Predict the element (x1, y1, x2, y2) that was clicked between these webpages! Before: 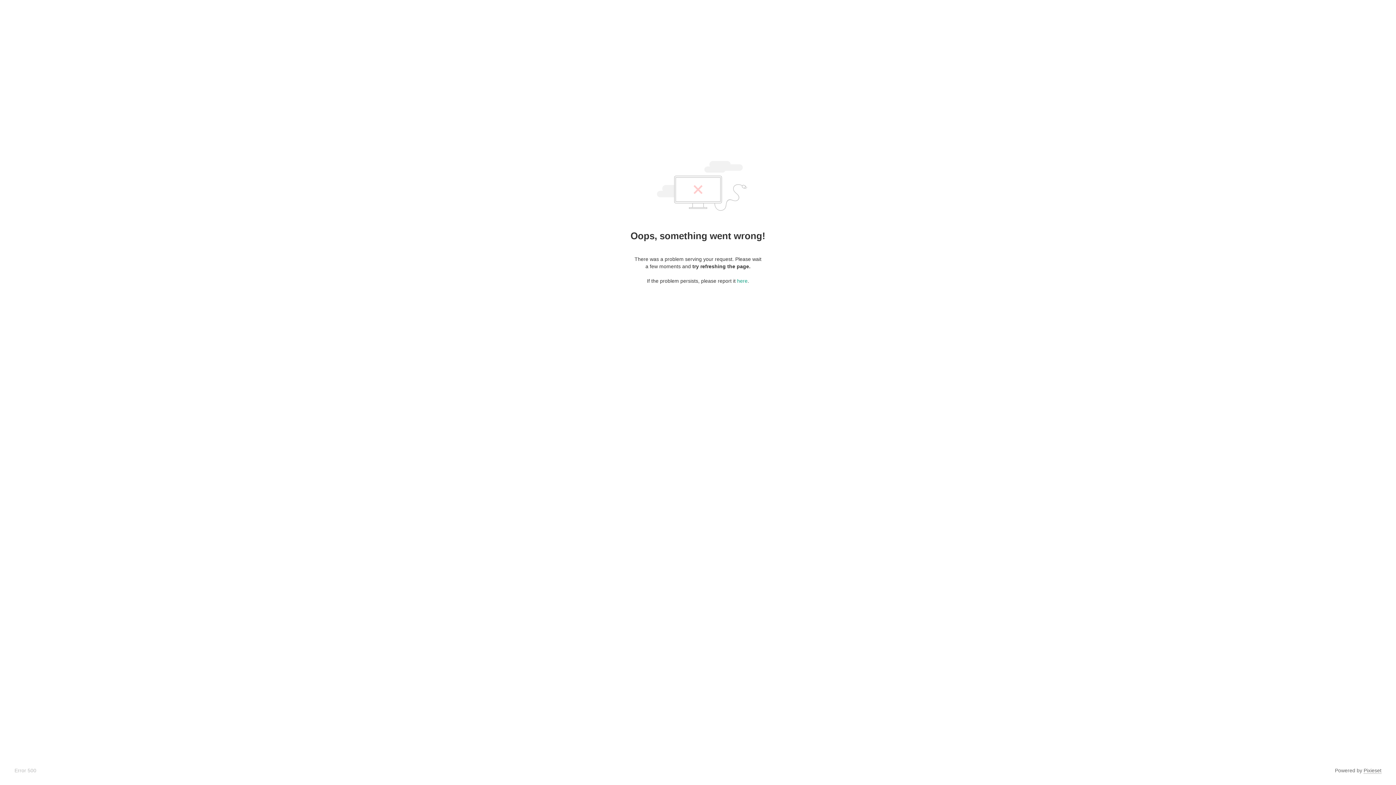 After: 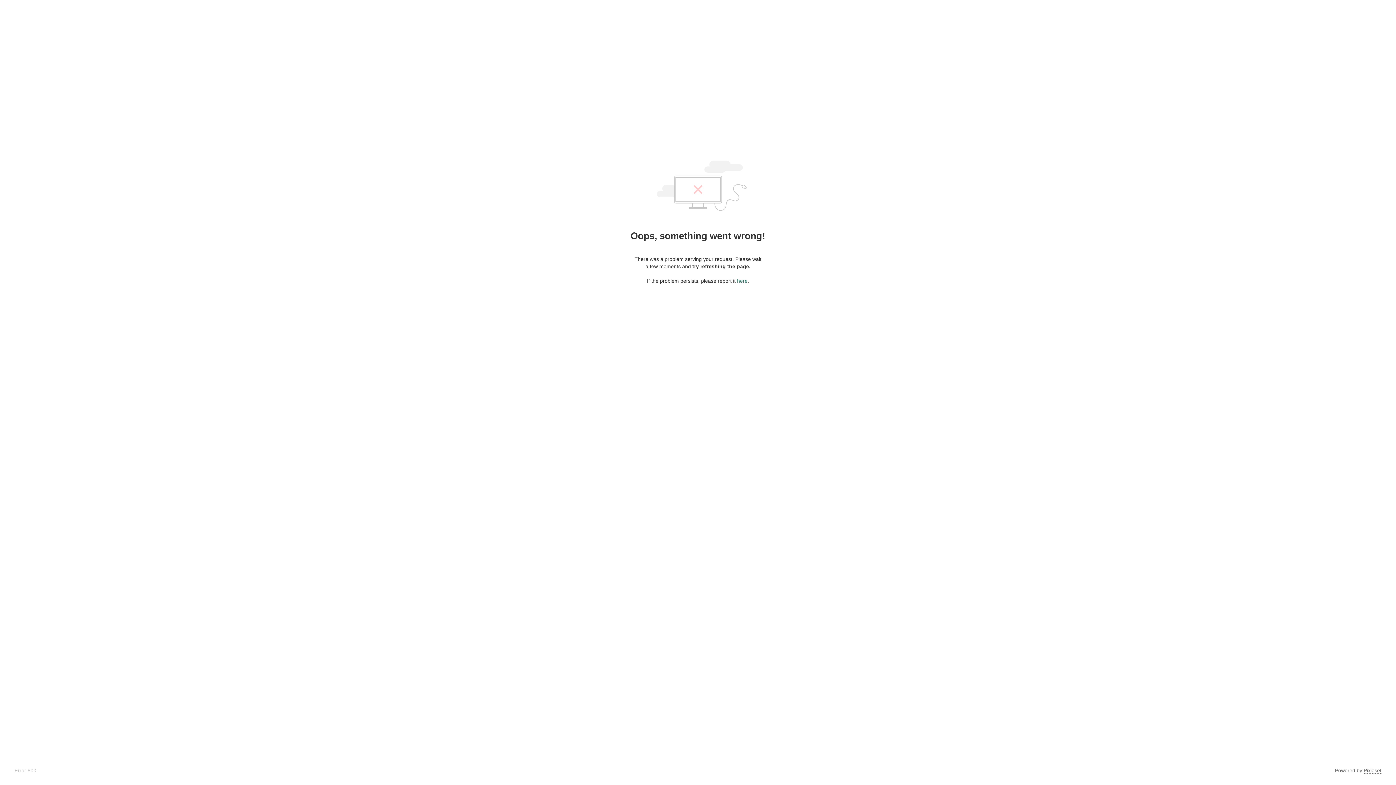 Action: label: here bbox: (737, 278, 747, 284)